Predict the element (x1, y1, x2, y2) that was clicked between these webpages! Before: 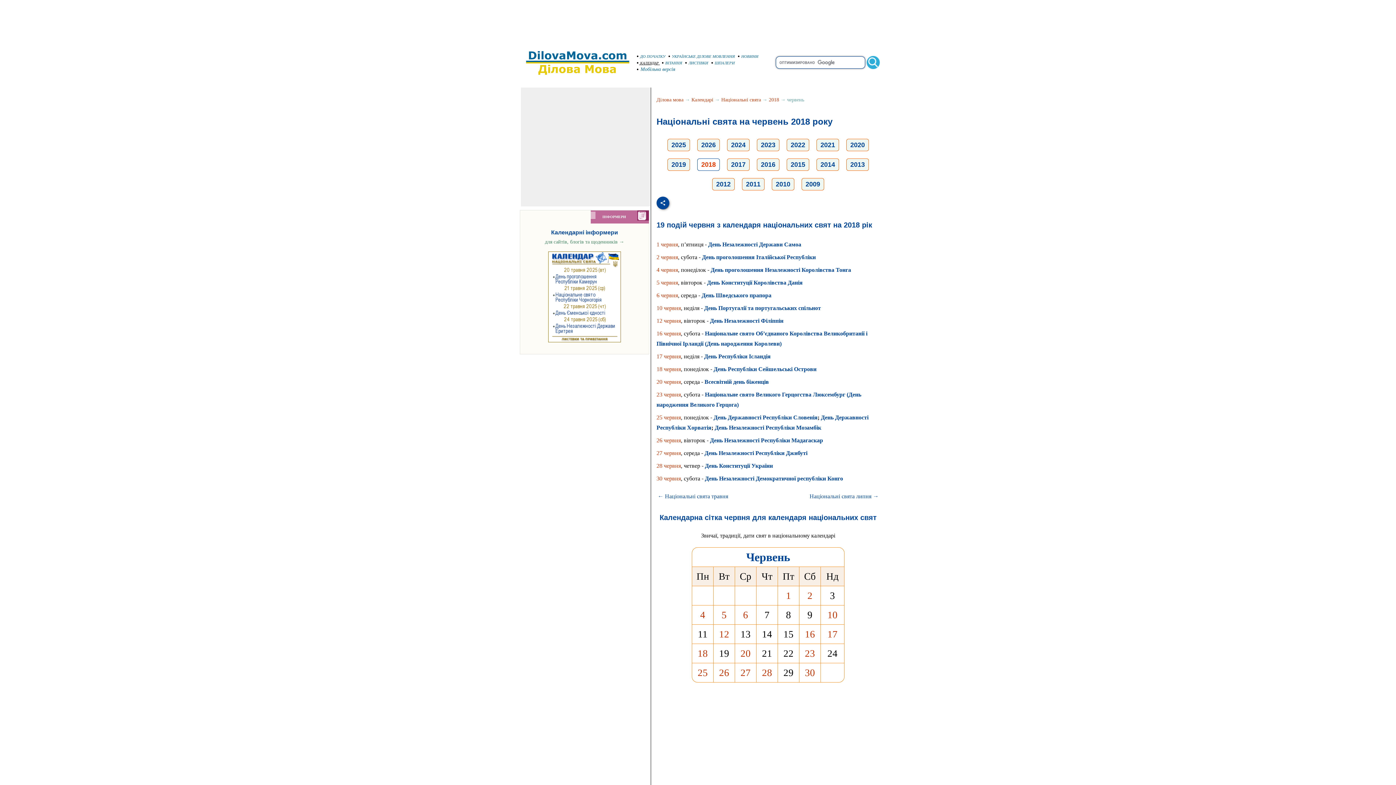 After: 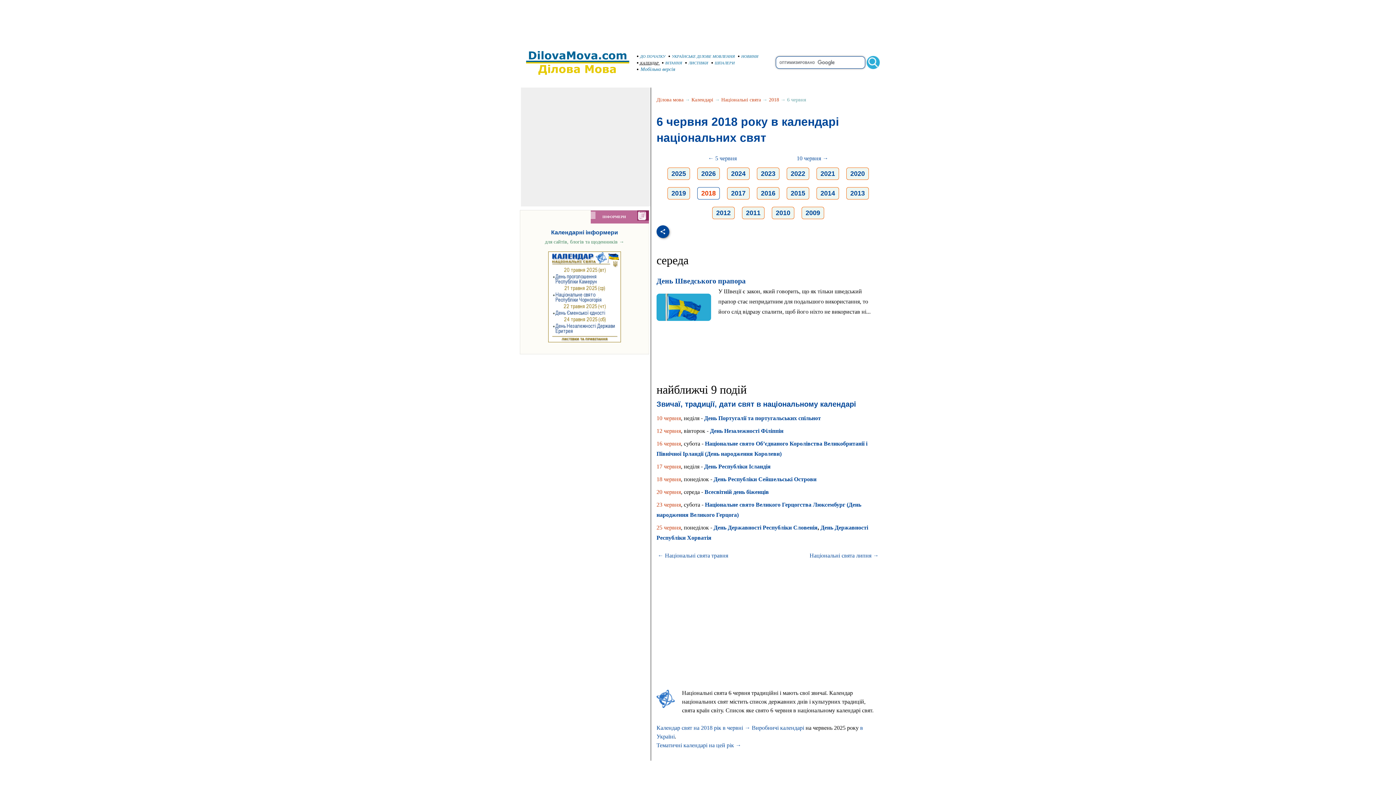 Action: label: 6 bbox: (743, 609, 748, 620)